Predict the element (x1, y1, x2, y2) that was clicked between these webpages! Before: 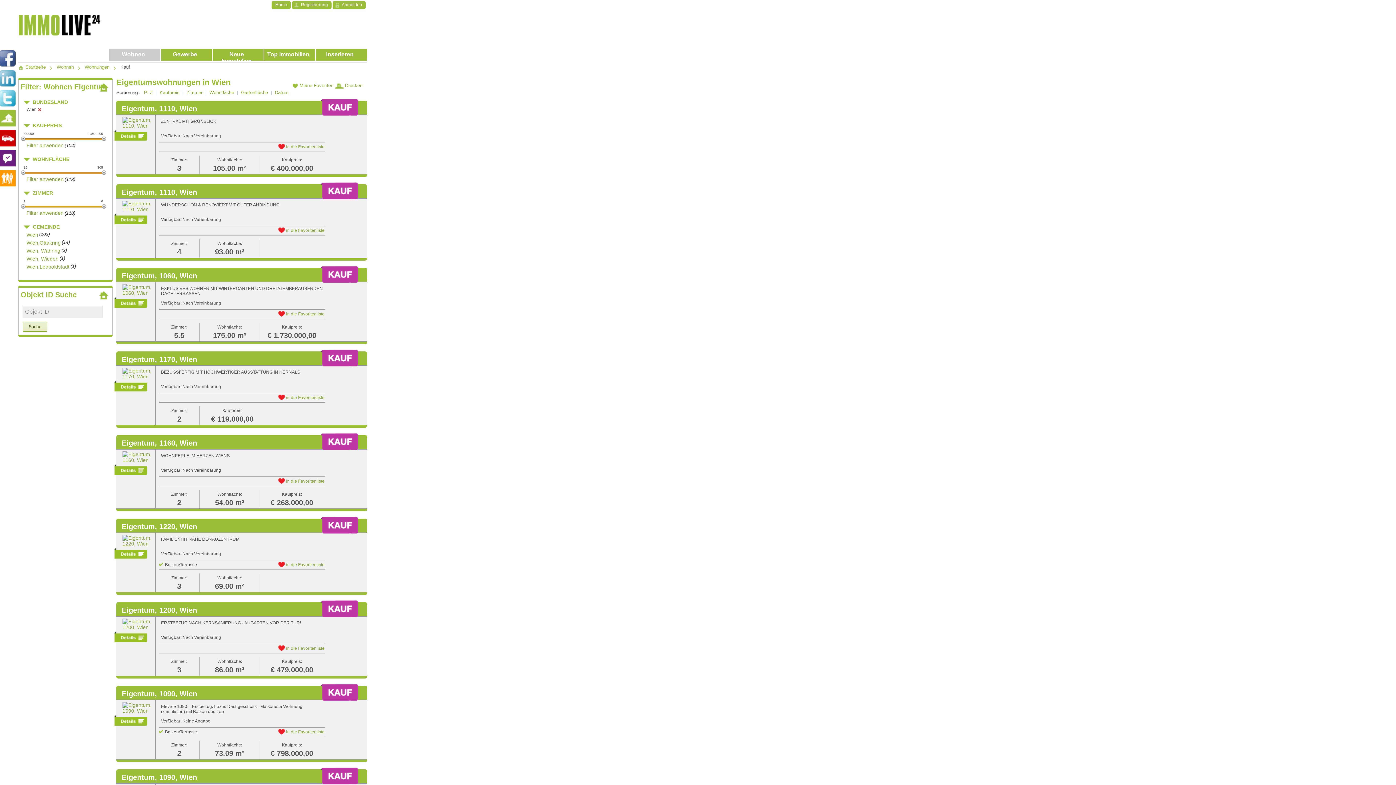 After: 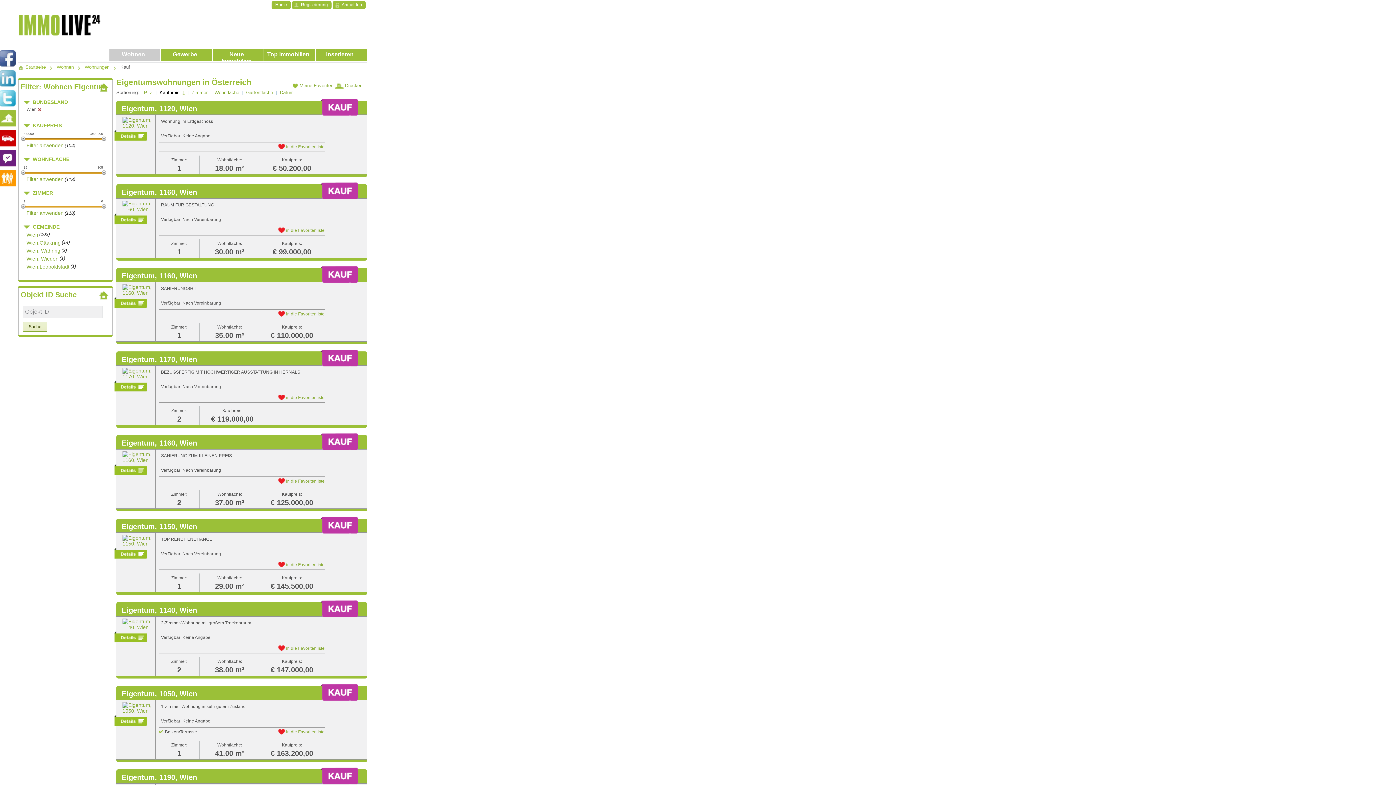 Action: label: Kaufpreis bbox: (157, 89, 181, 95)